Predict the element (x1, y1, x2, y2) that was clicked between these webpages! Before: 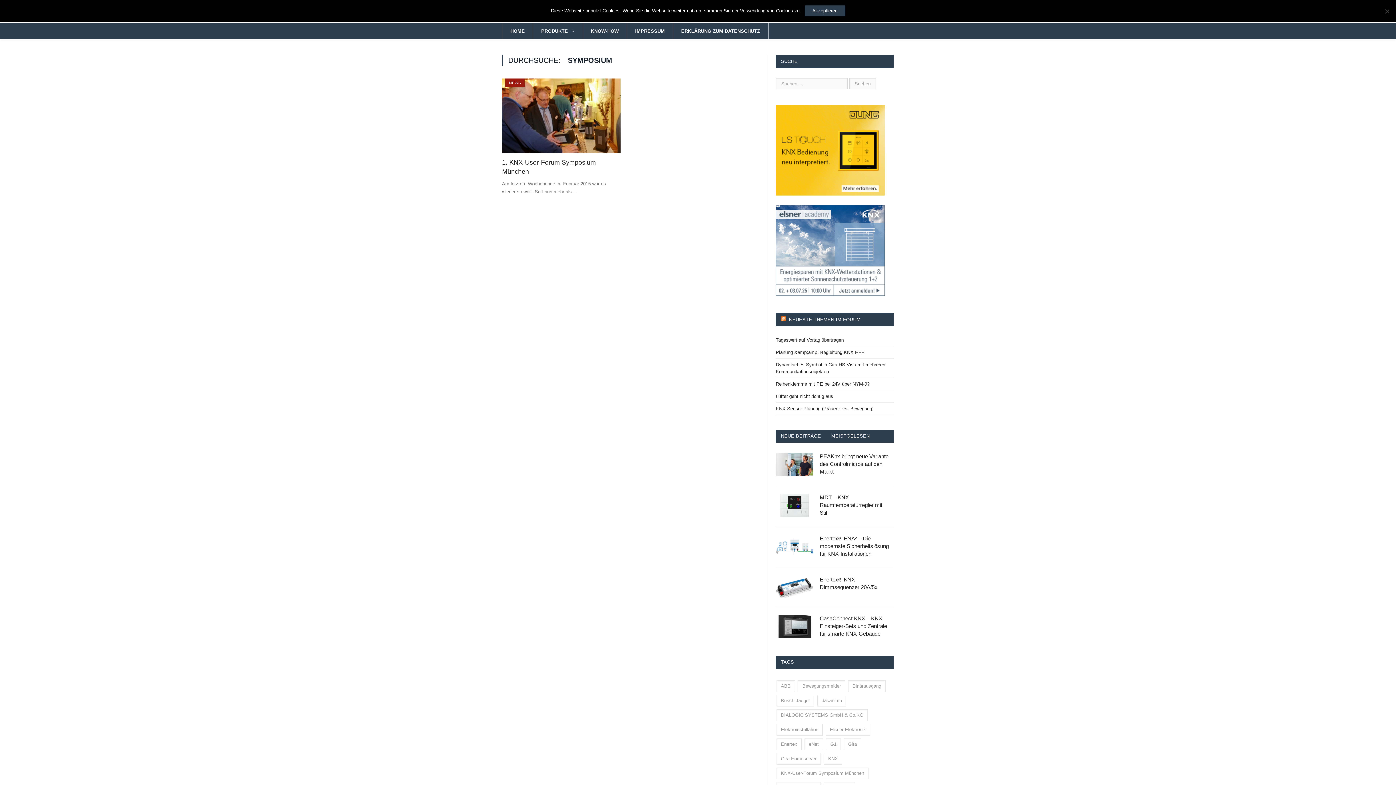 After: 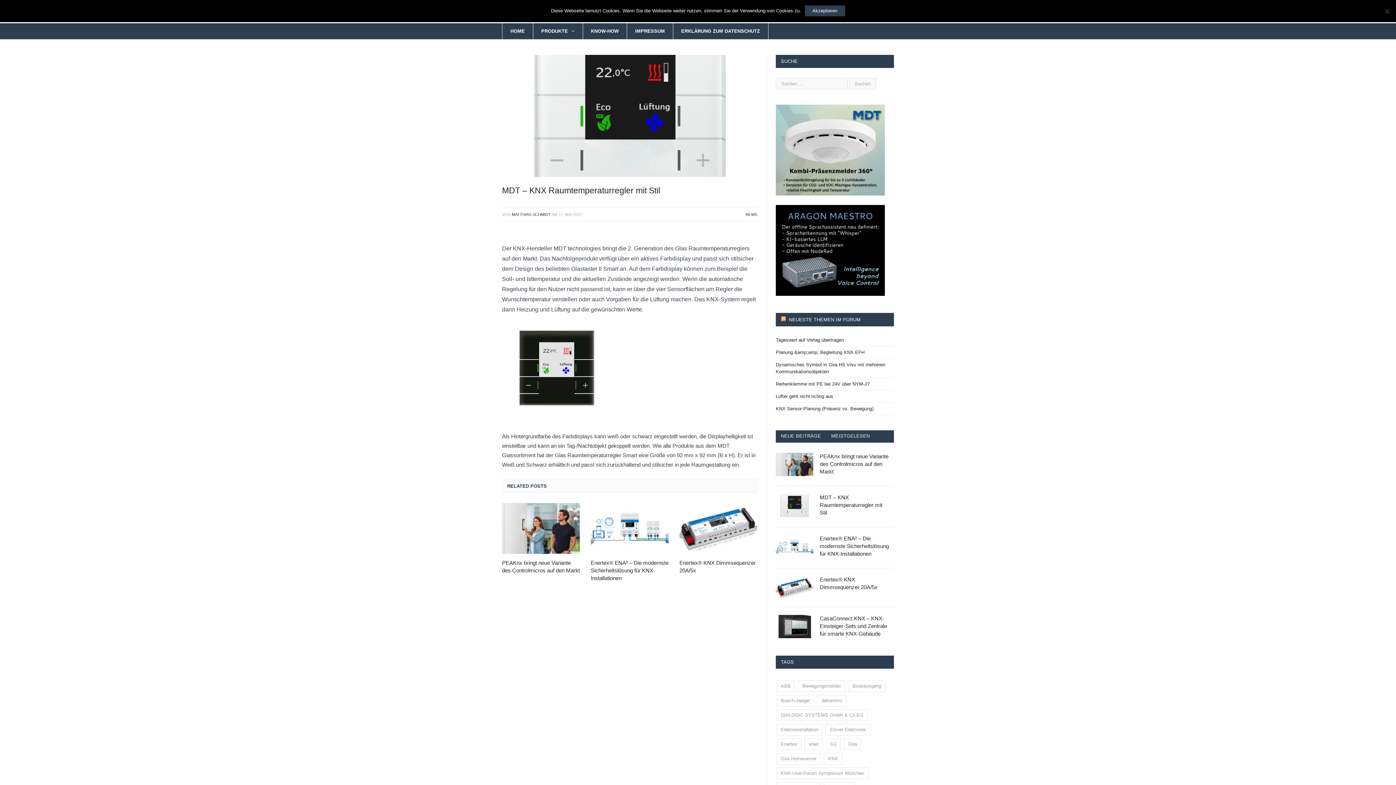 Action: bbox: (776, 494, 813, 517)